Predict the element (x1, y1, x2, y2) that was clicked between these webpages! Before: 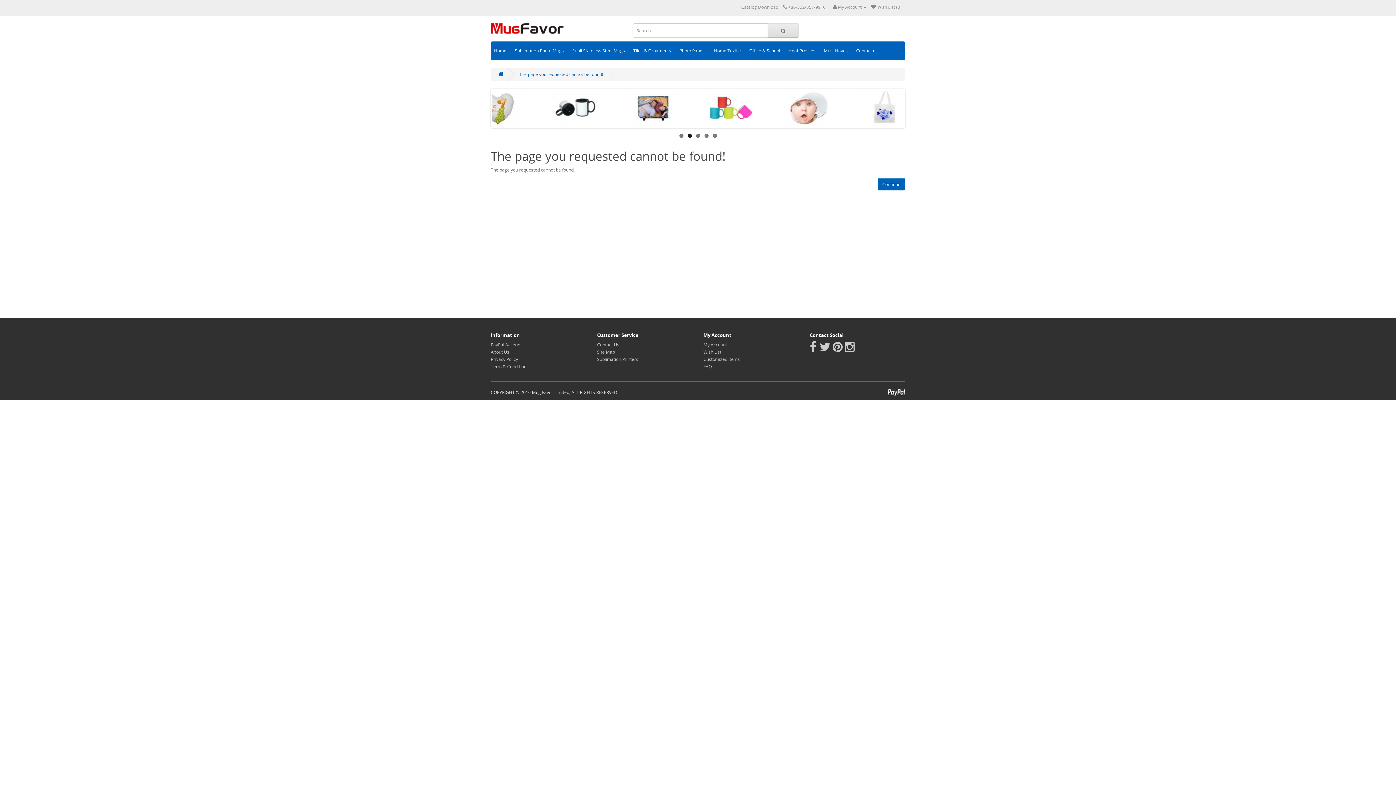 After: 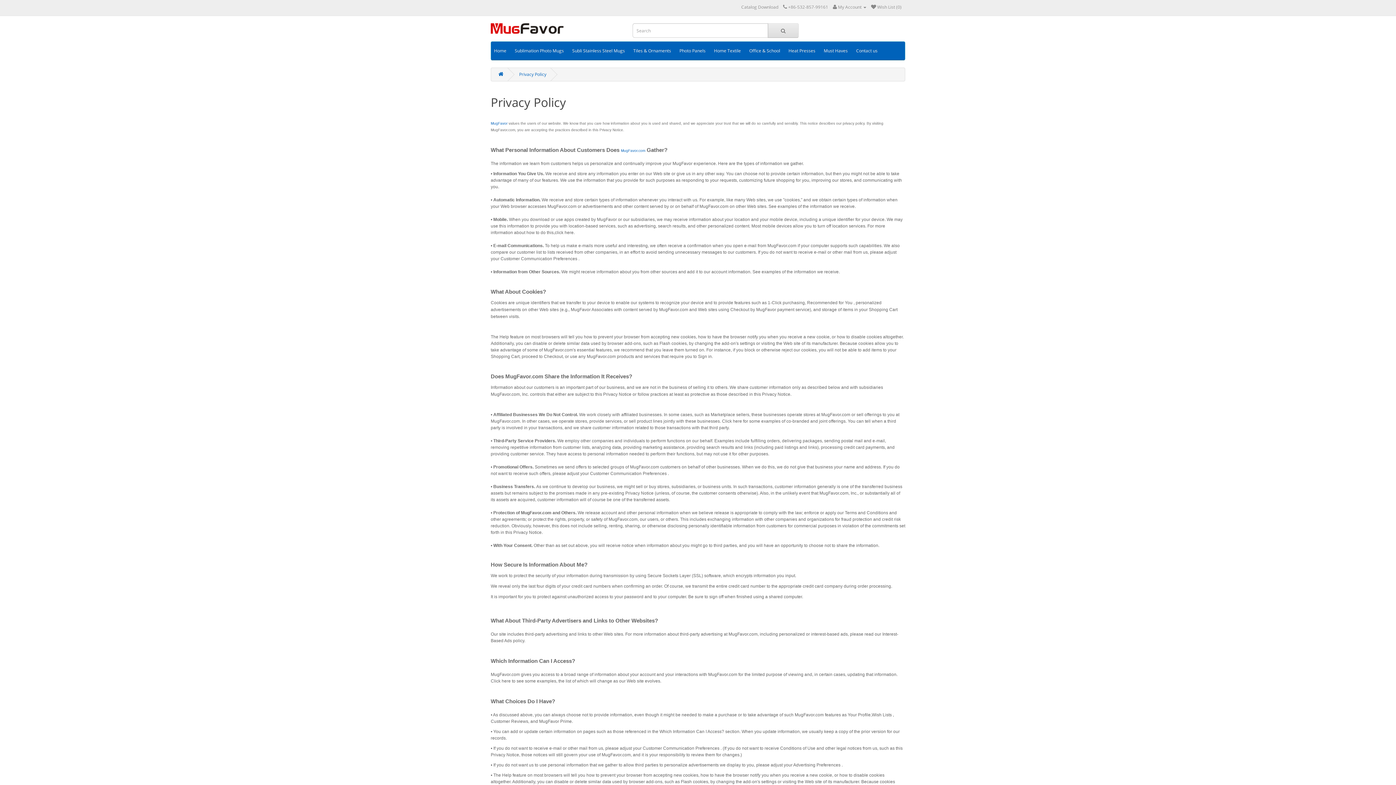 Action: label: Privacy Policy bbox: (490, 356, 518, 362)